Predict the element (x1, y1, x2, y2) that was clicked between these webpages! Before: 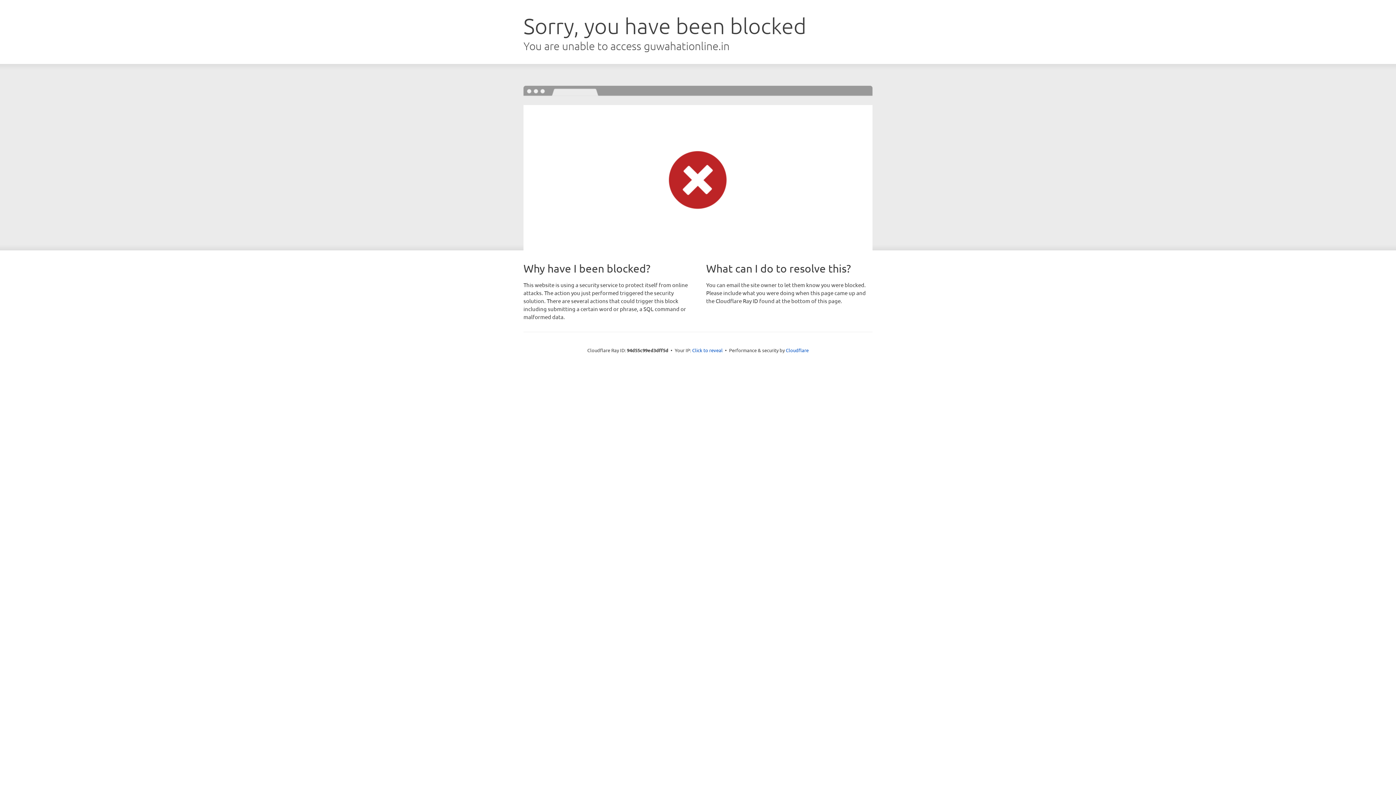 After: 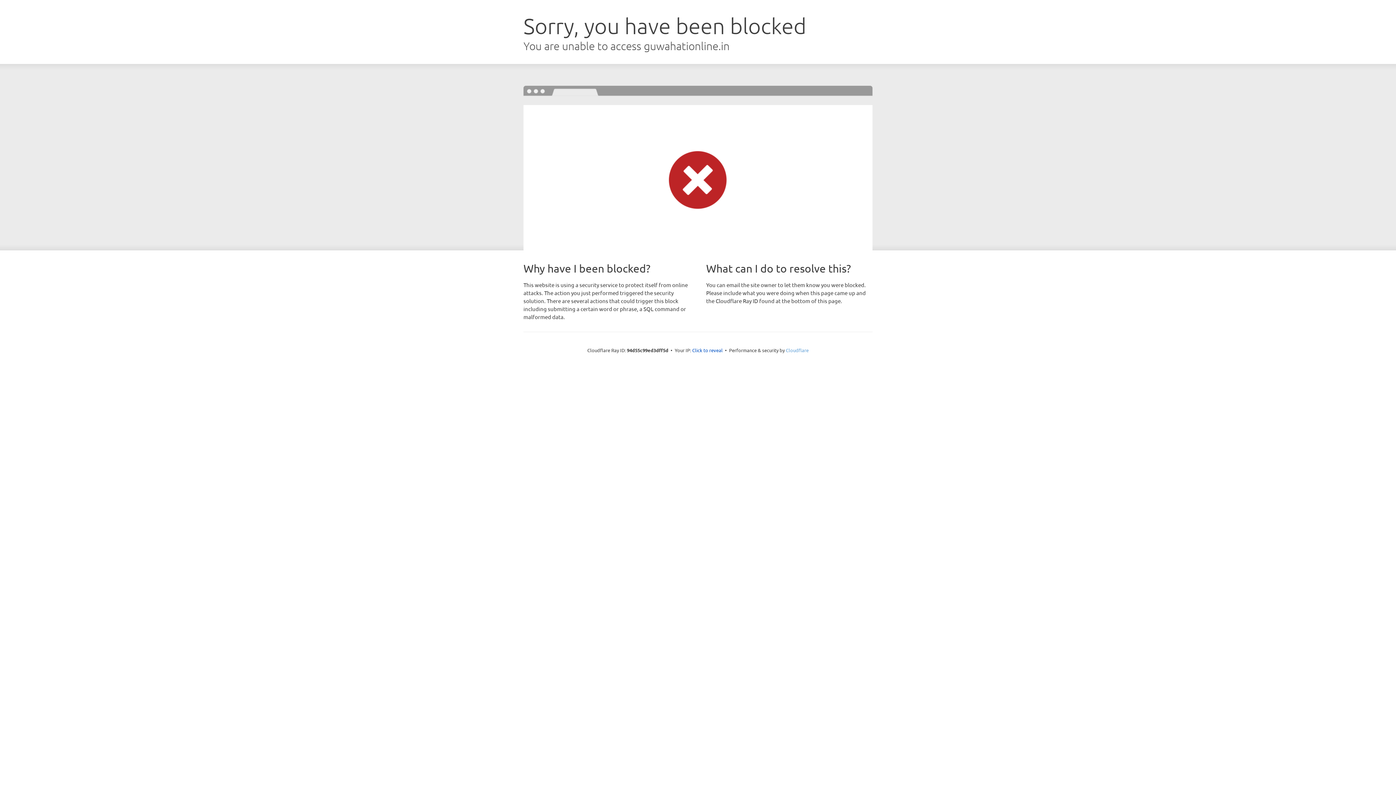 Action: bbox: (786, 347, 808, 353) label: Cloudflare